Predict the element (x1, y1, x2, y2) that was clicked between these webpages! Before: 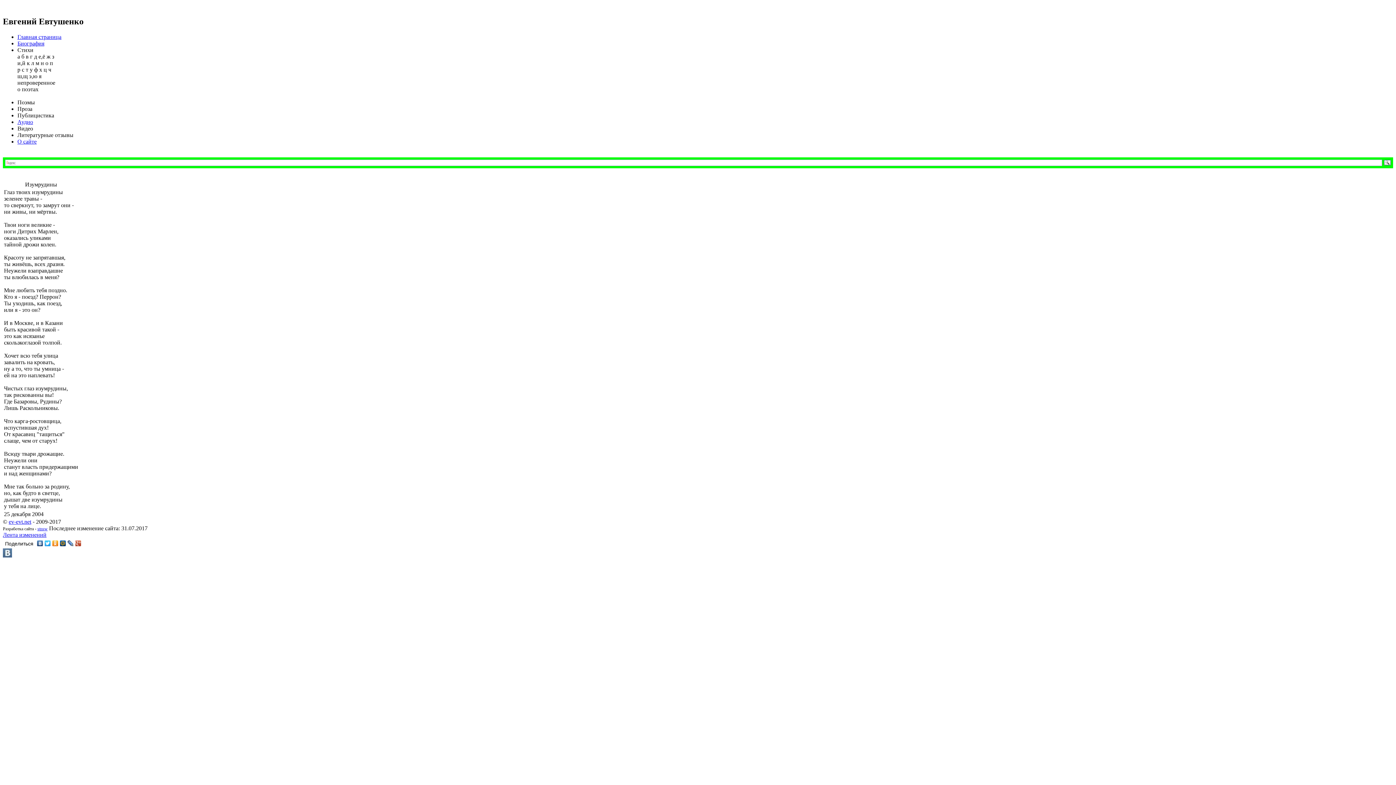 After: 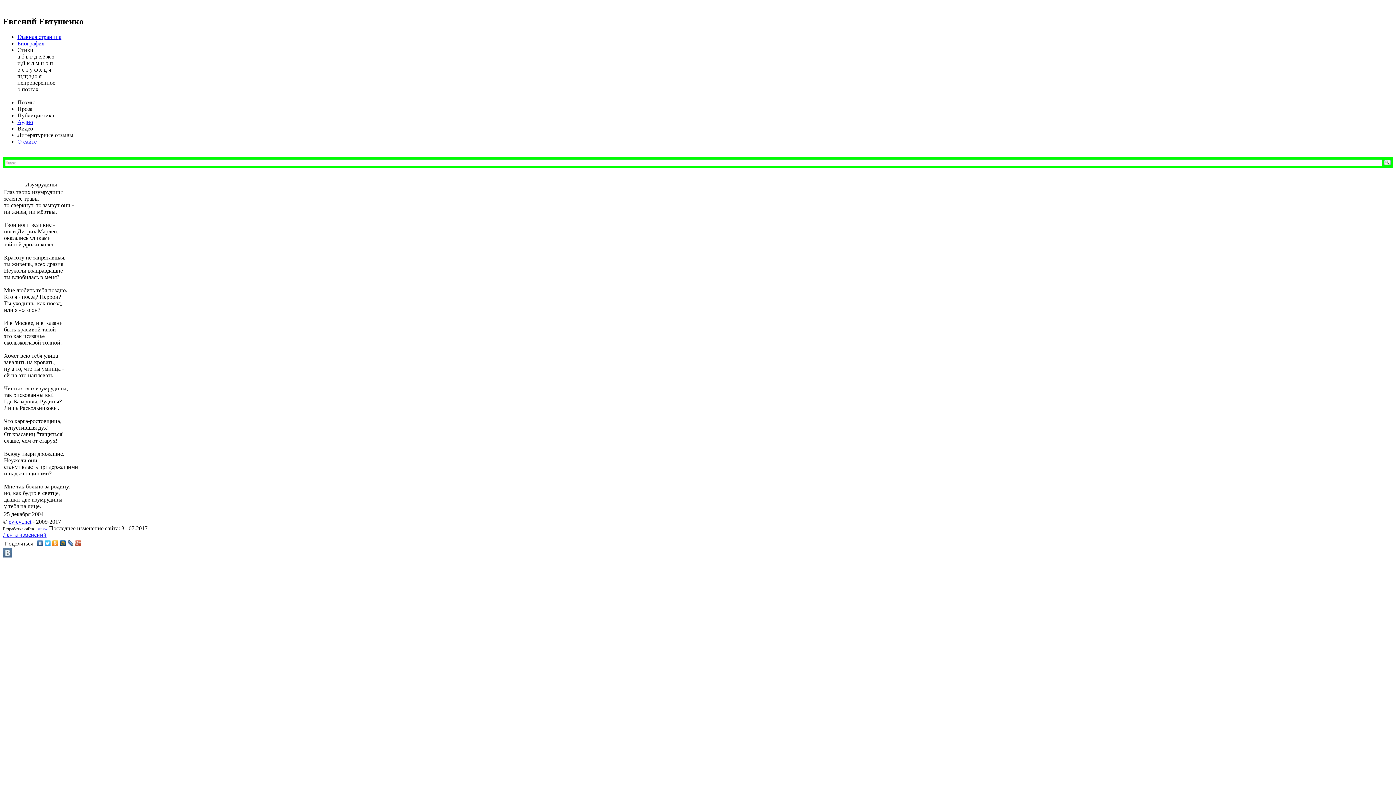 Action: bbox: (40, 59, 44, 66) label: н